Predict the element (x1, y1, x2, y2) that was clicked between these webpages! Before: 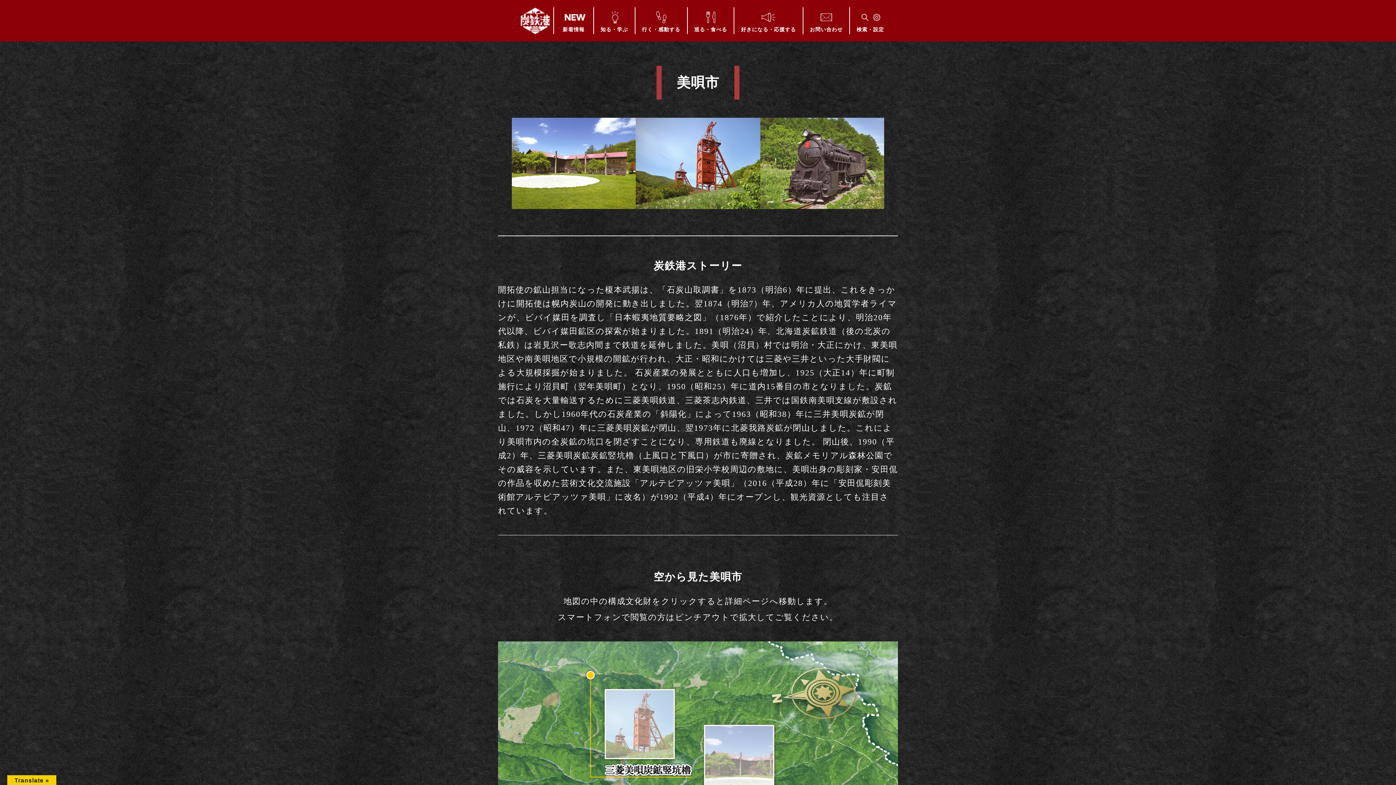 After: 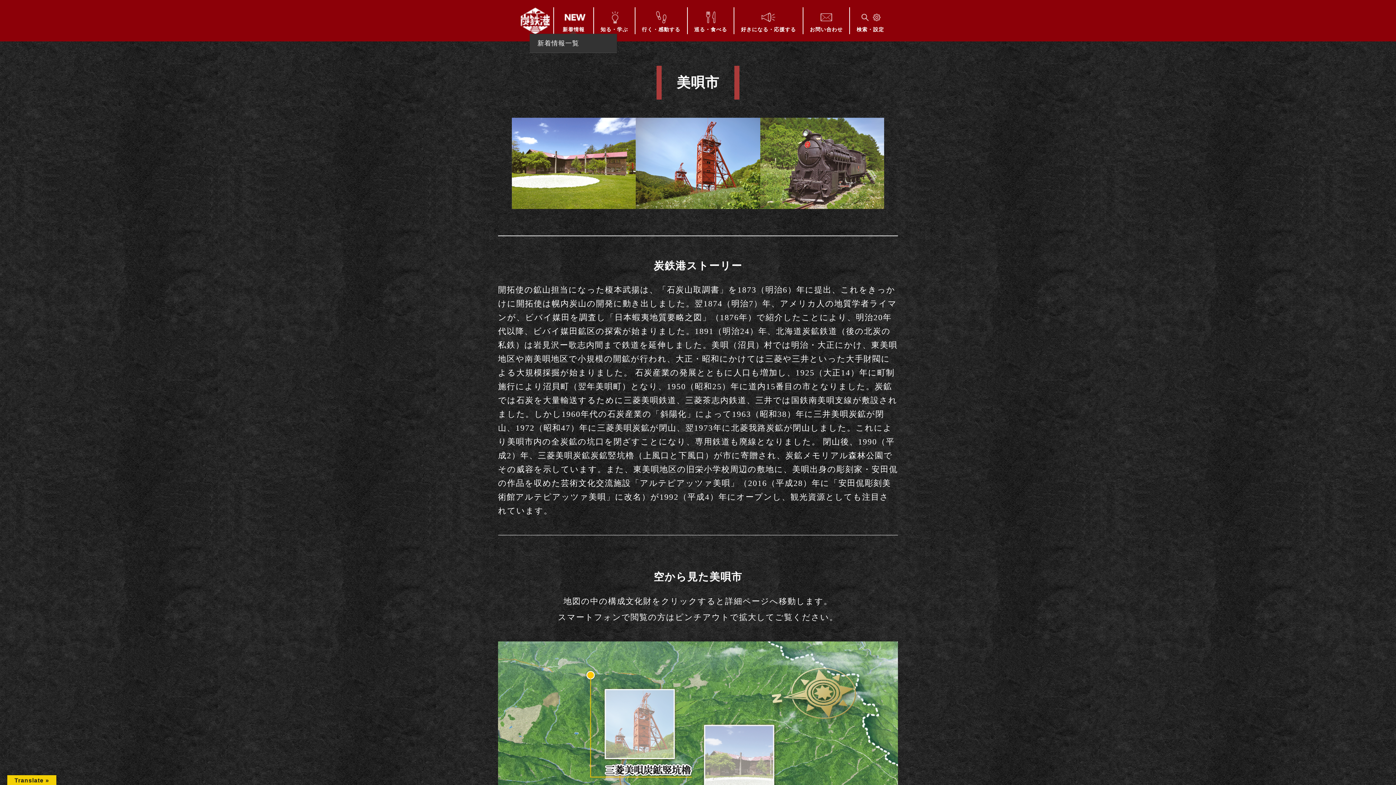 Action: label: 新着情報 bbox: (553, 7, 593, 34)